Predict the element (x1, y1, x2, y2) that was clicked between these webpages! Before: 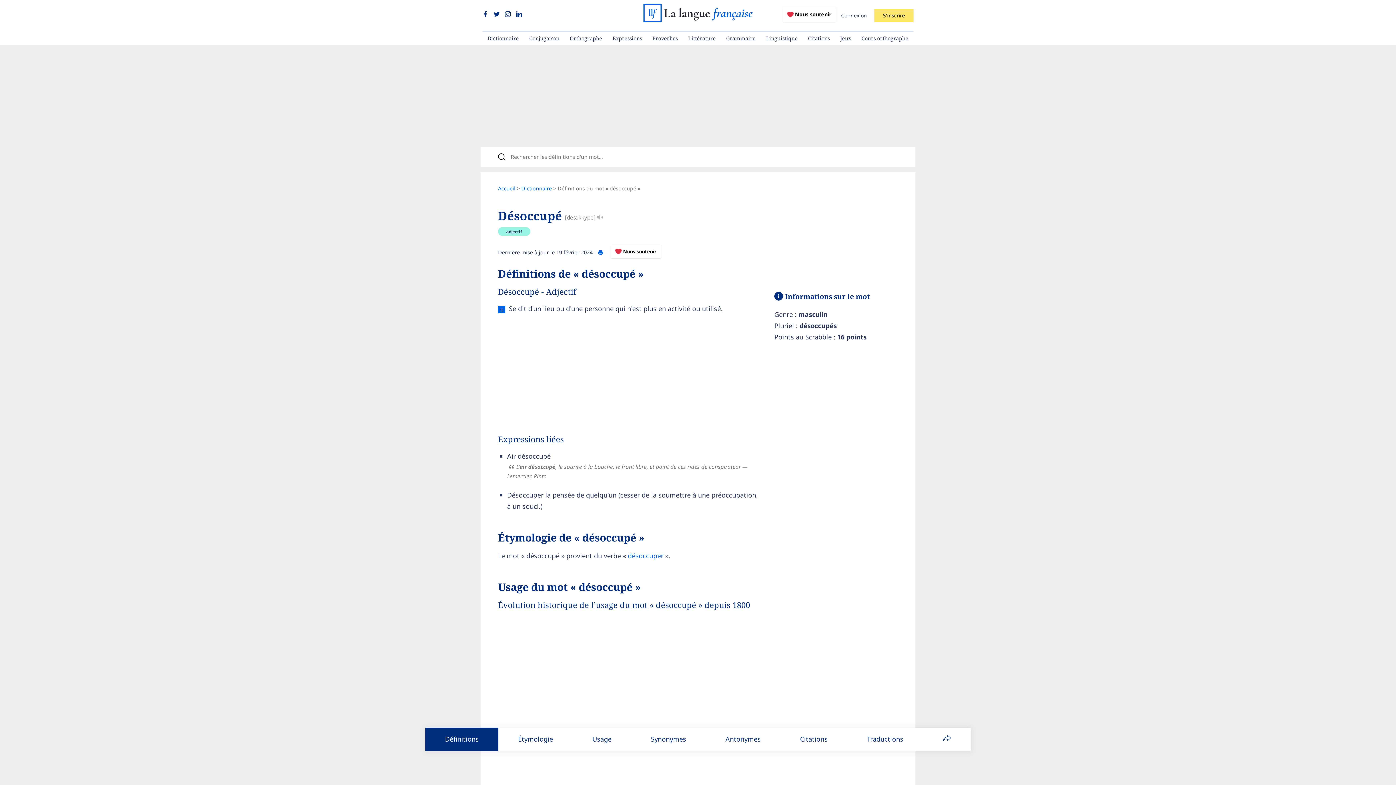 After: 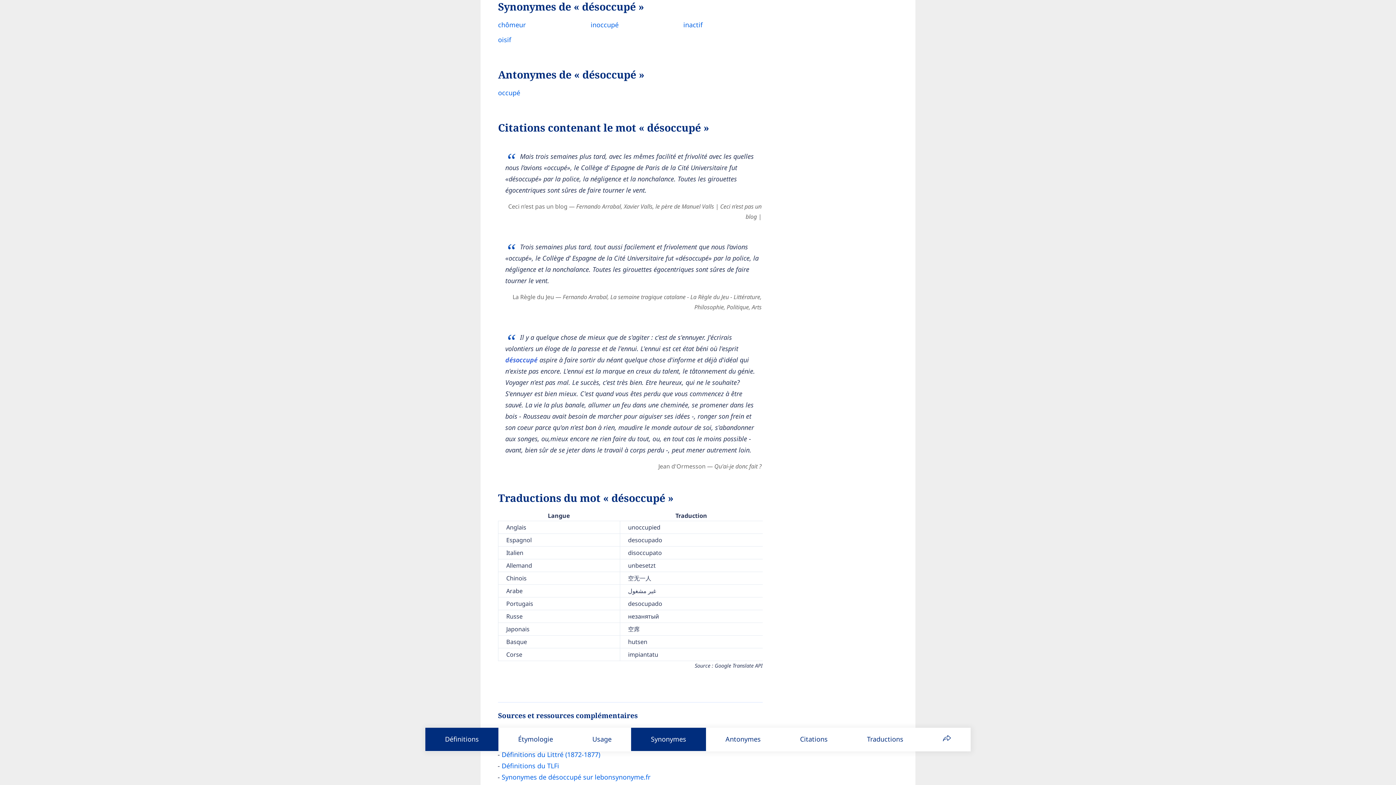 Action: label: Synonymes bbox: (631, 728, 706, 751)